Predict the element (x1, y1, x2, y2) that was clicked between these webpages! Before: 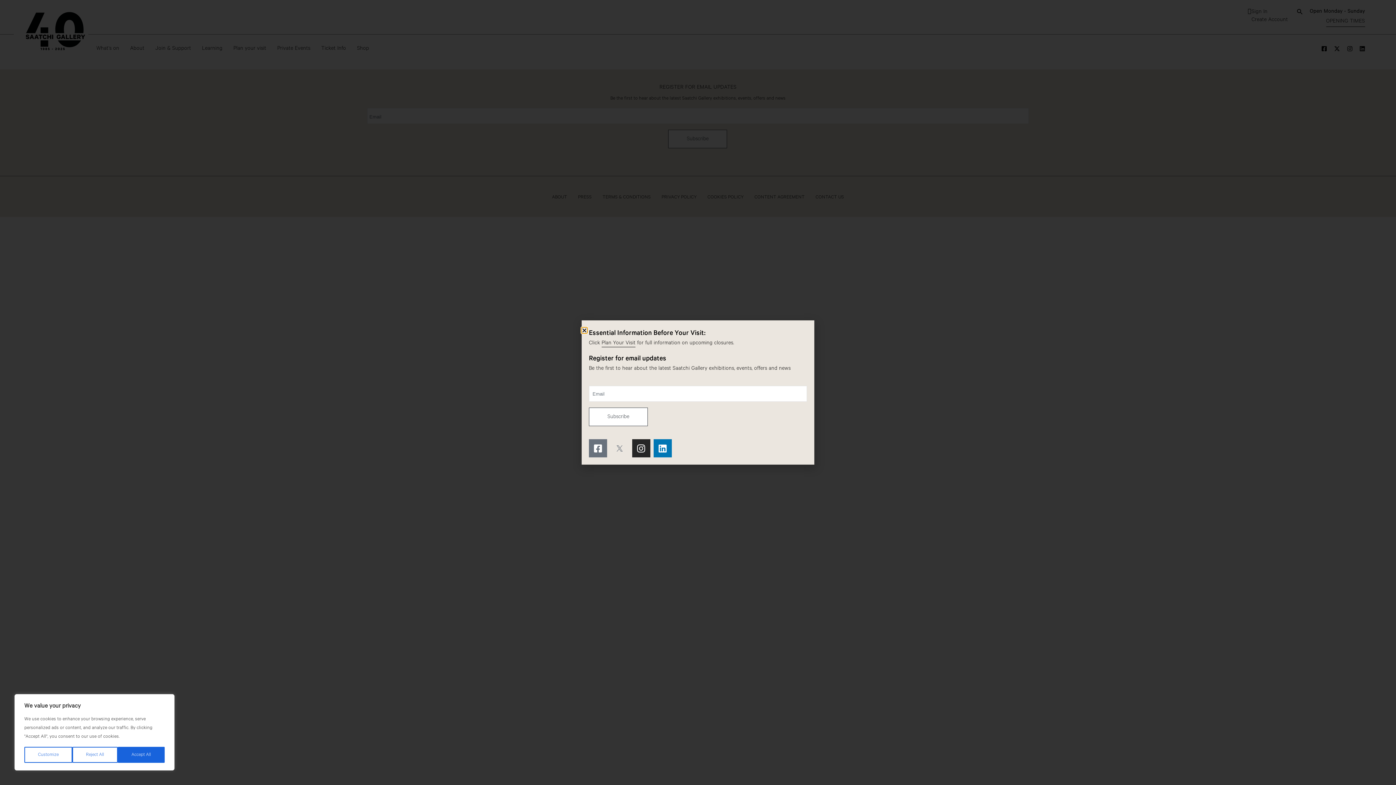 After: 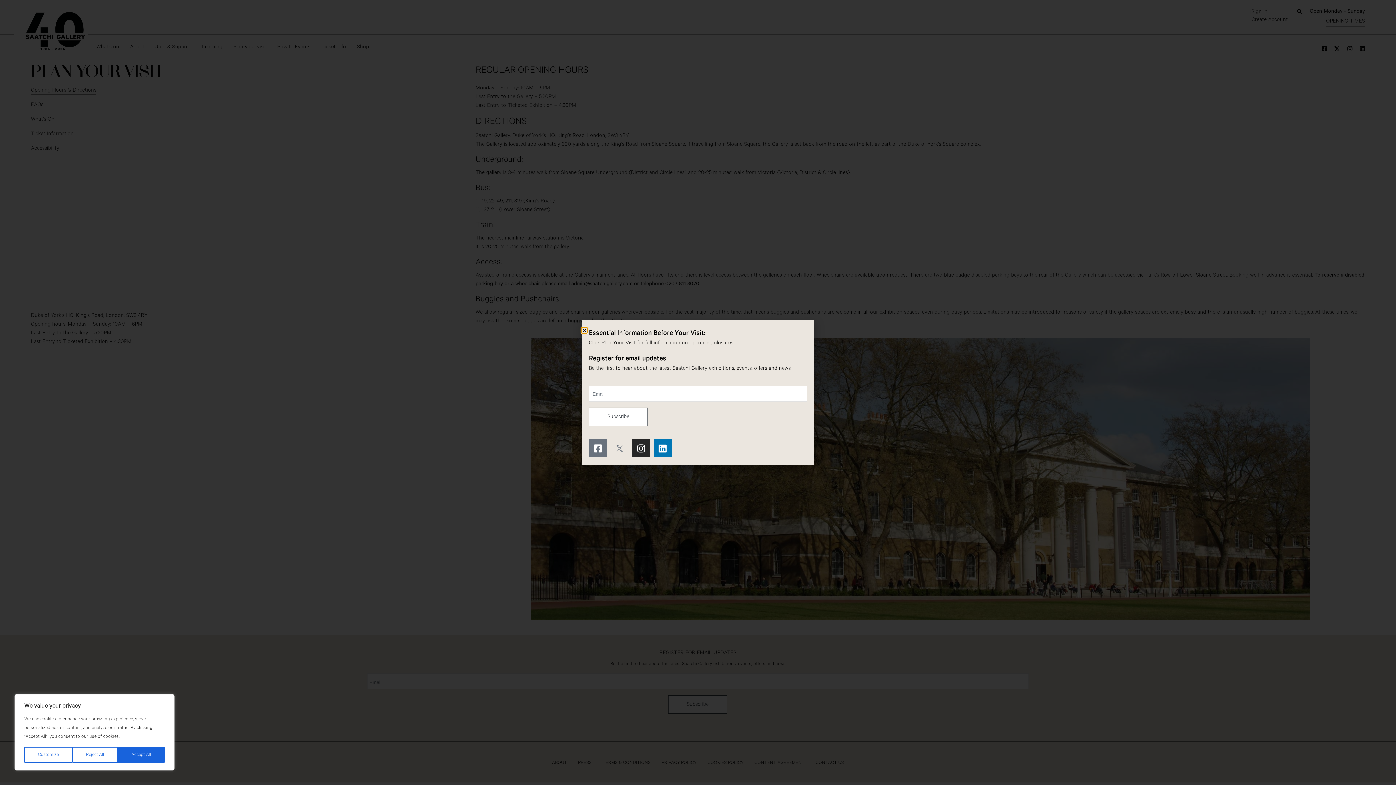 Action: bbox: (601, 338, 635, 347) label: Plan Your Visit